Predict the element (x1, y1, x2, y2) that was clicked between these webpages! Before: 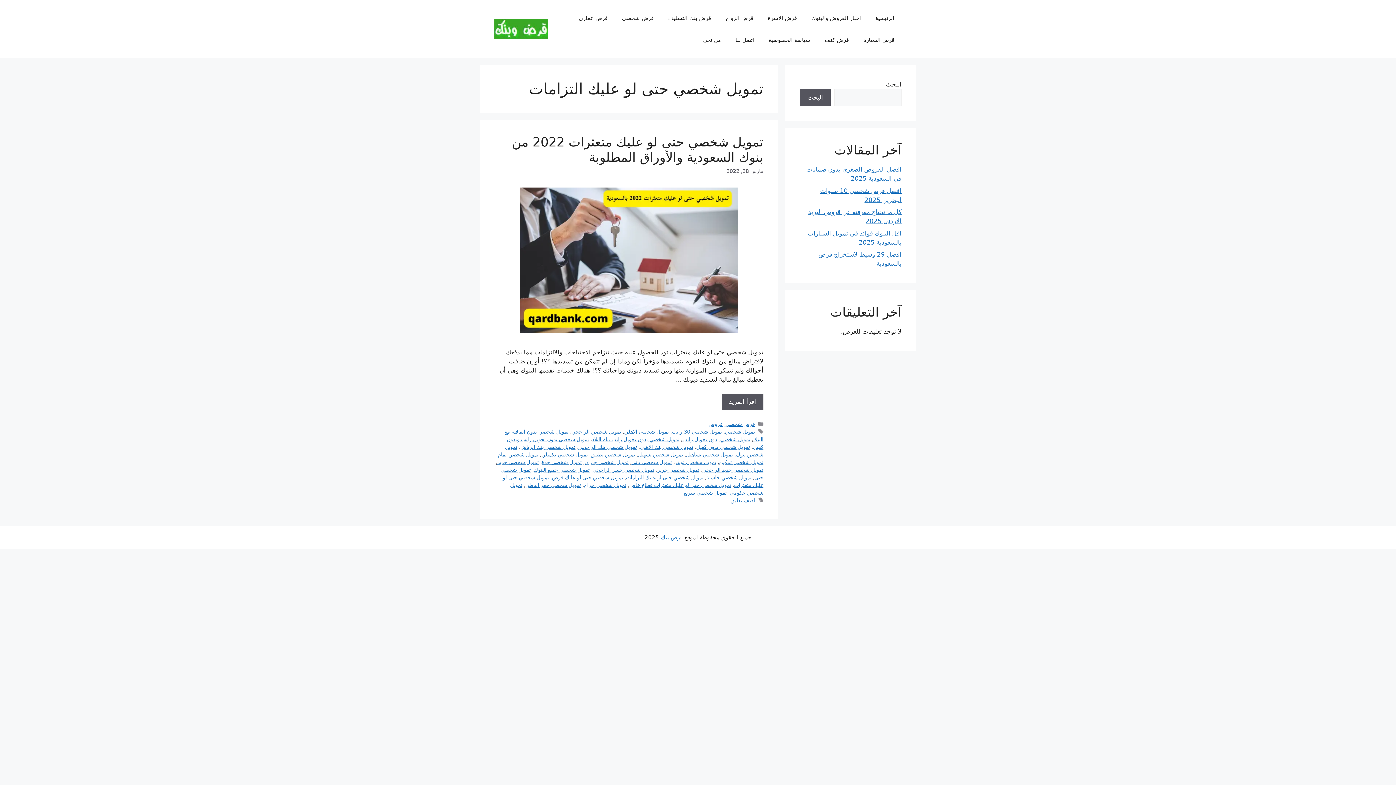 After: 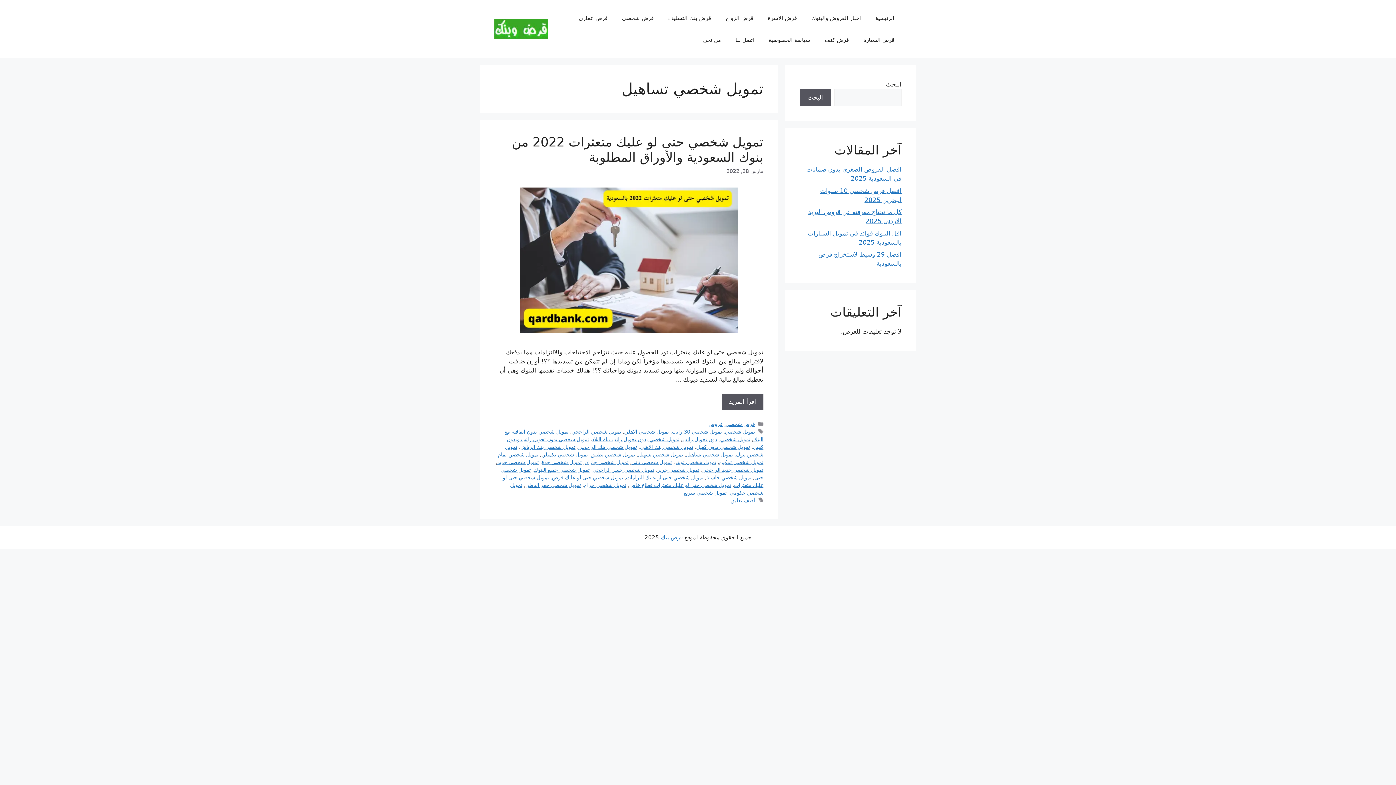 Action: label: تمويل شخصي تساهيل bbox: (686, 451, 733, 457)